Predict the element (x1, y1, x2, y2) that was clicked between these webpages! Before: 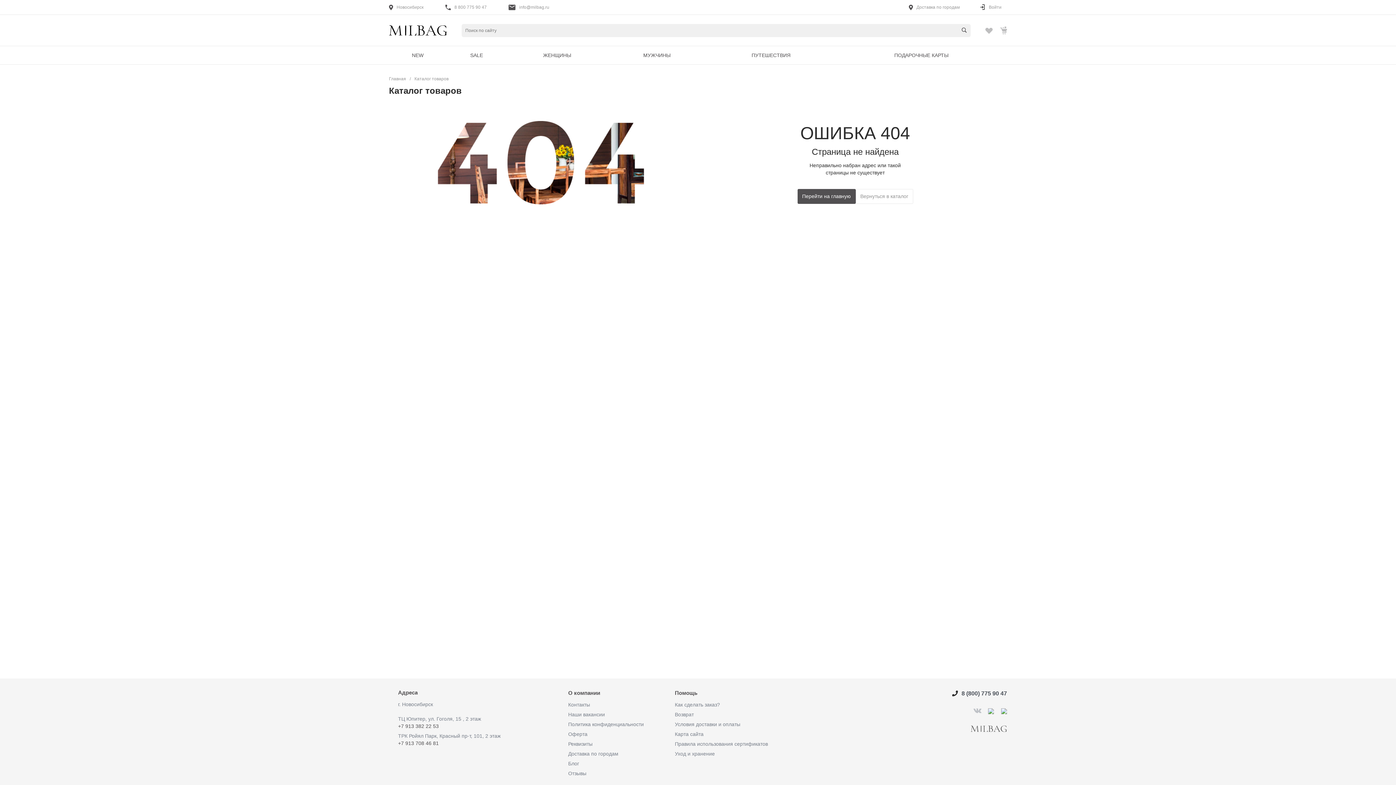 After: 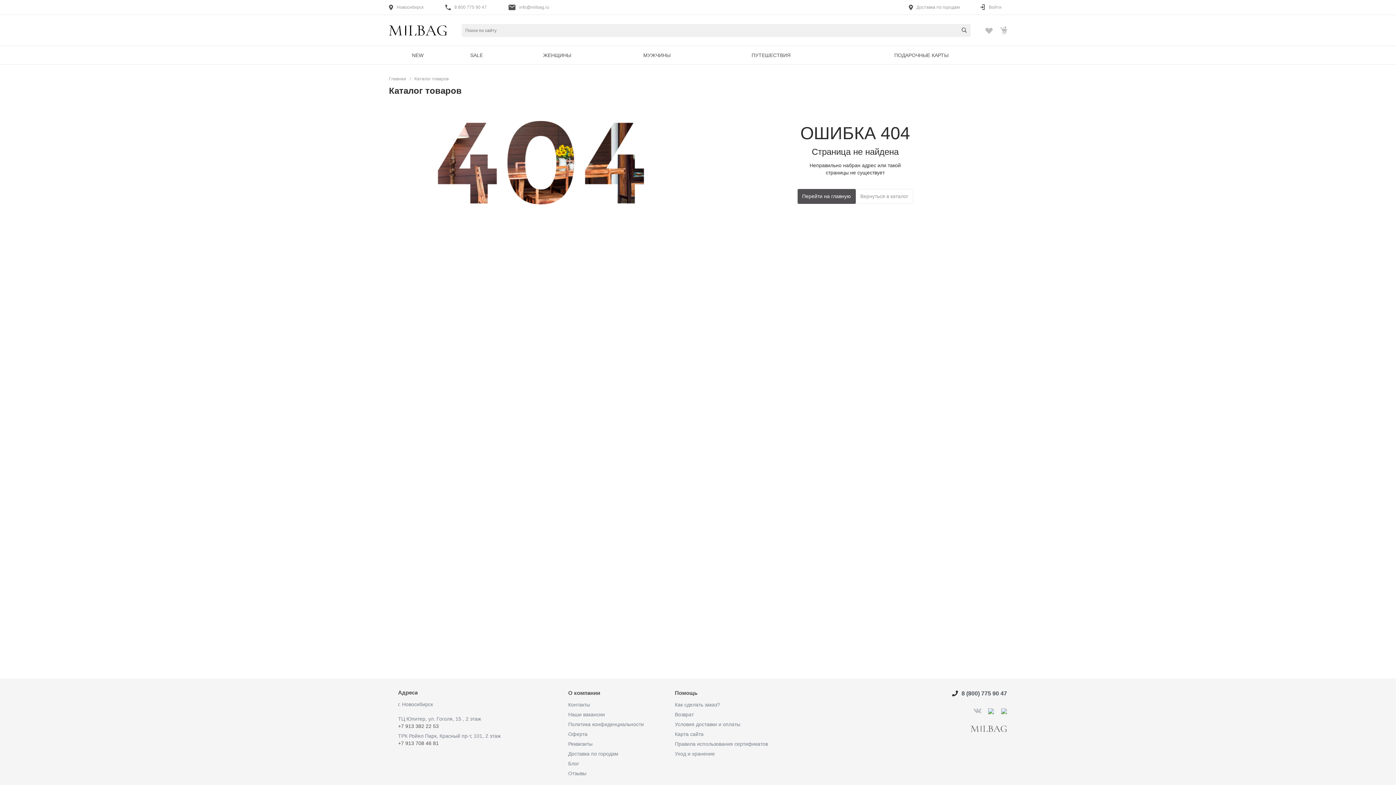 Action: label: 8 (800) 775 90 47 bbox: (961, 690, 1007, 696)